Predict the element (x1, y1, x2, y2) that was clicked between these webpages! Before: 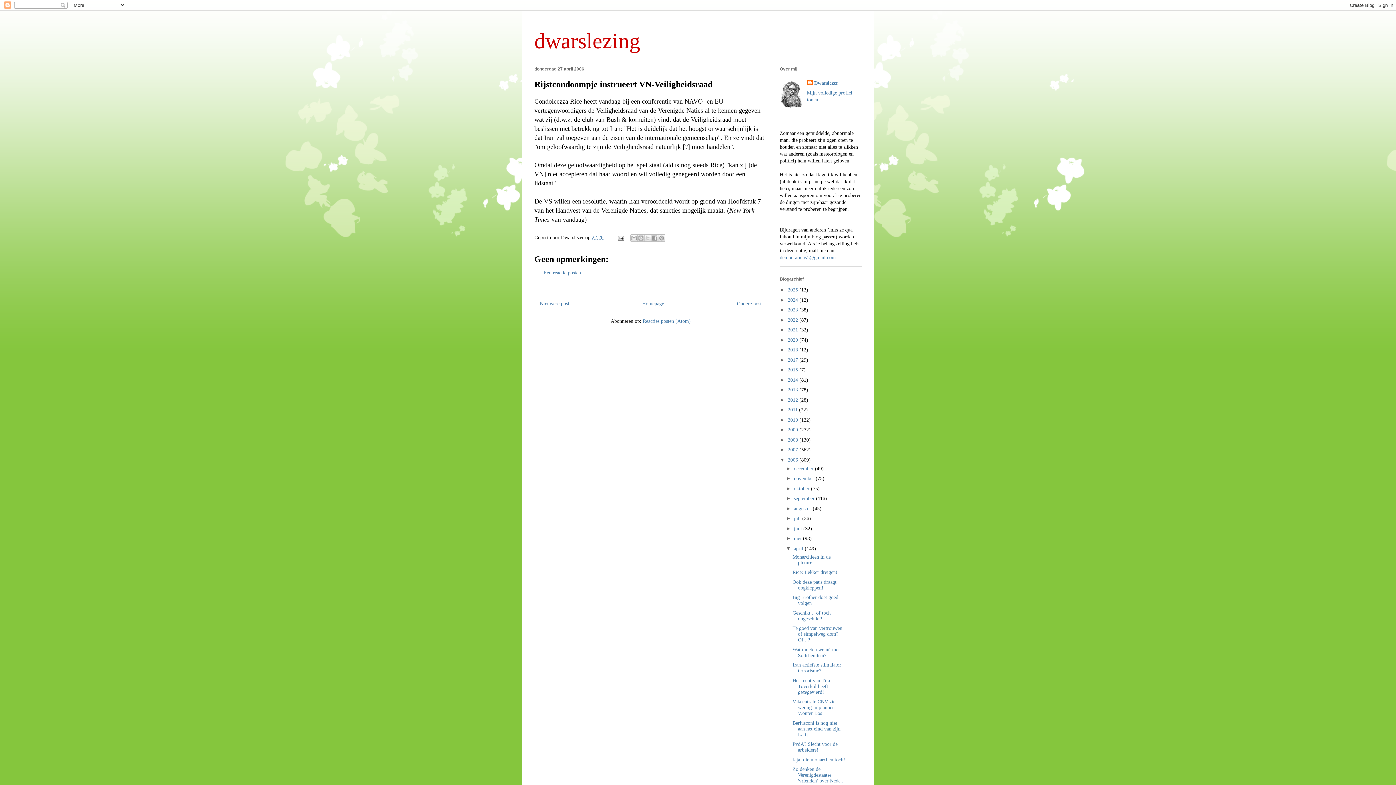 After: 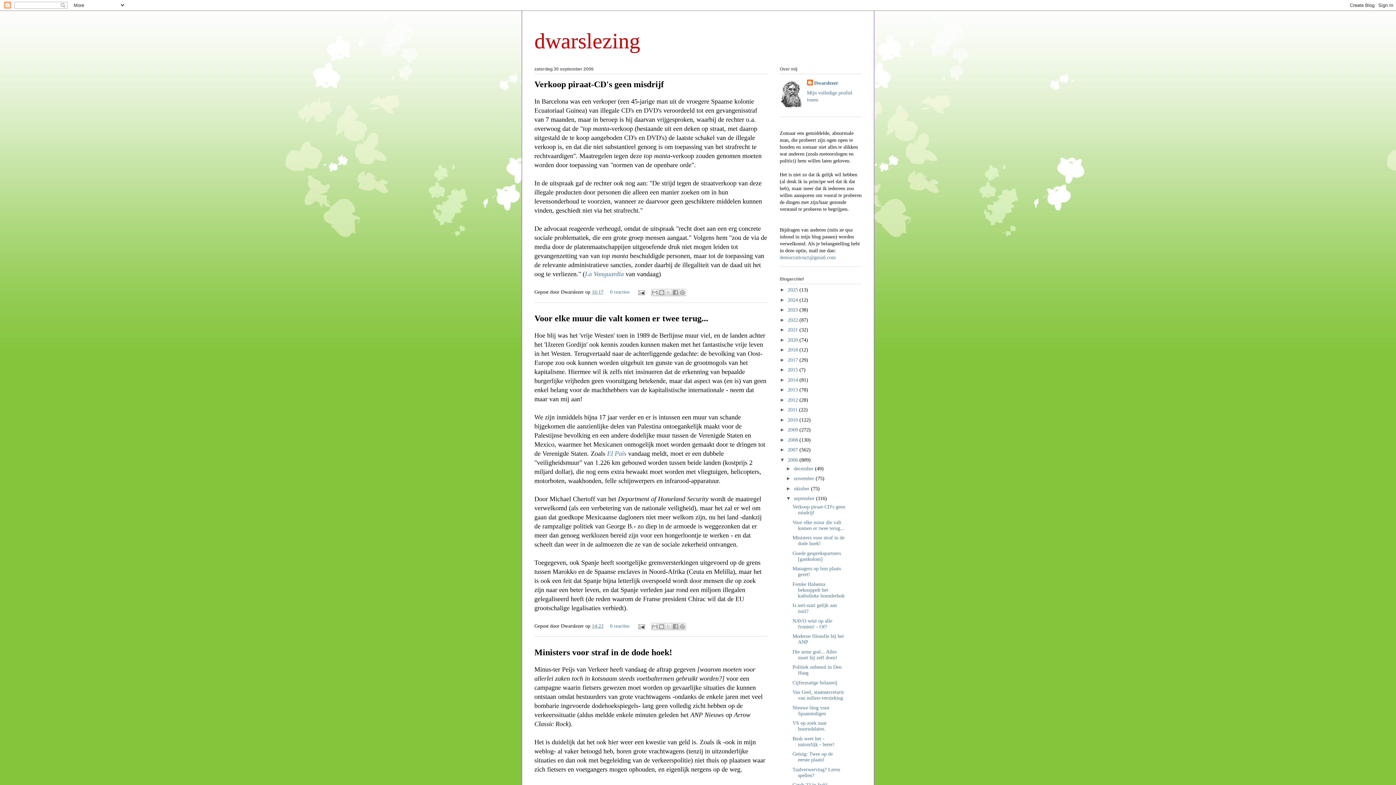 Action: label: september  bbox: (794, 496, 816, 501)